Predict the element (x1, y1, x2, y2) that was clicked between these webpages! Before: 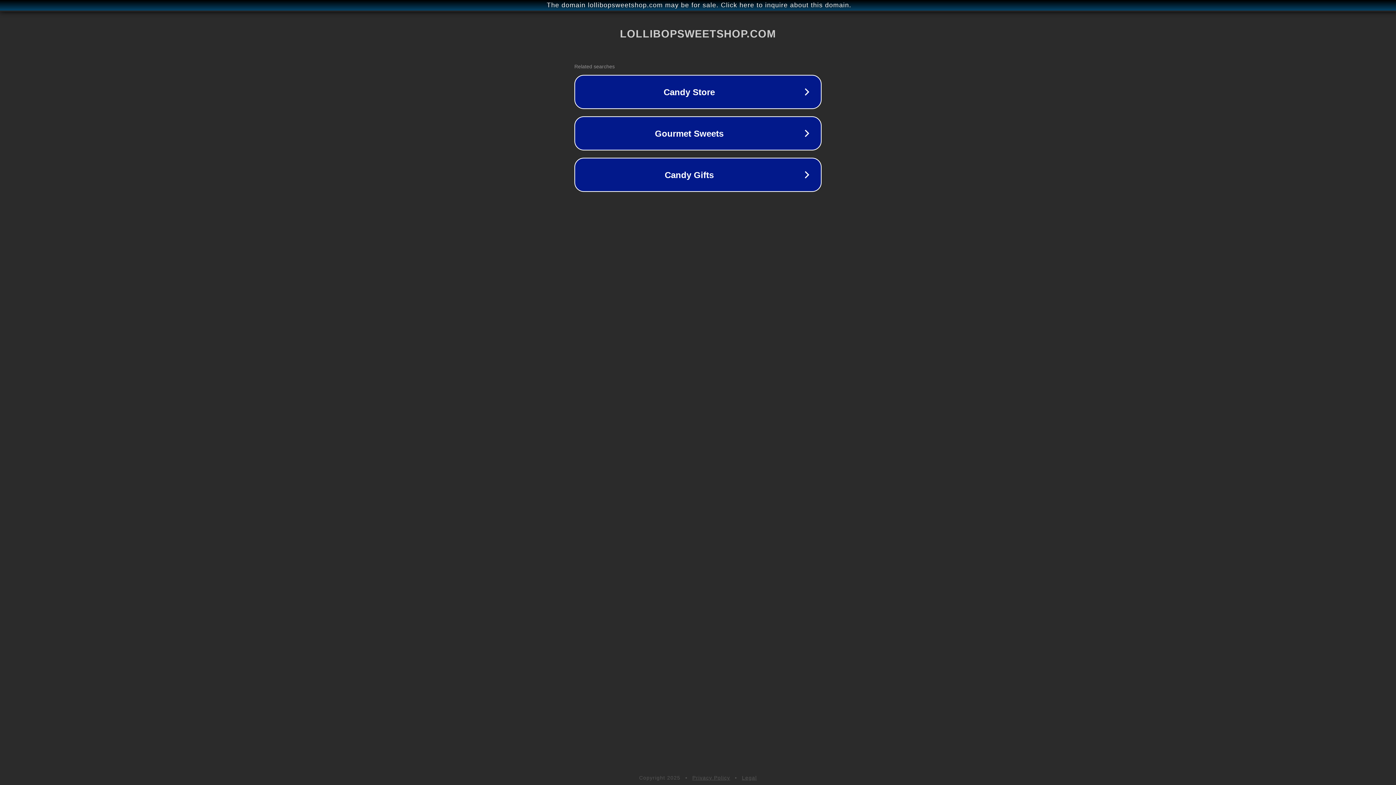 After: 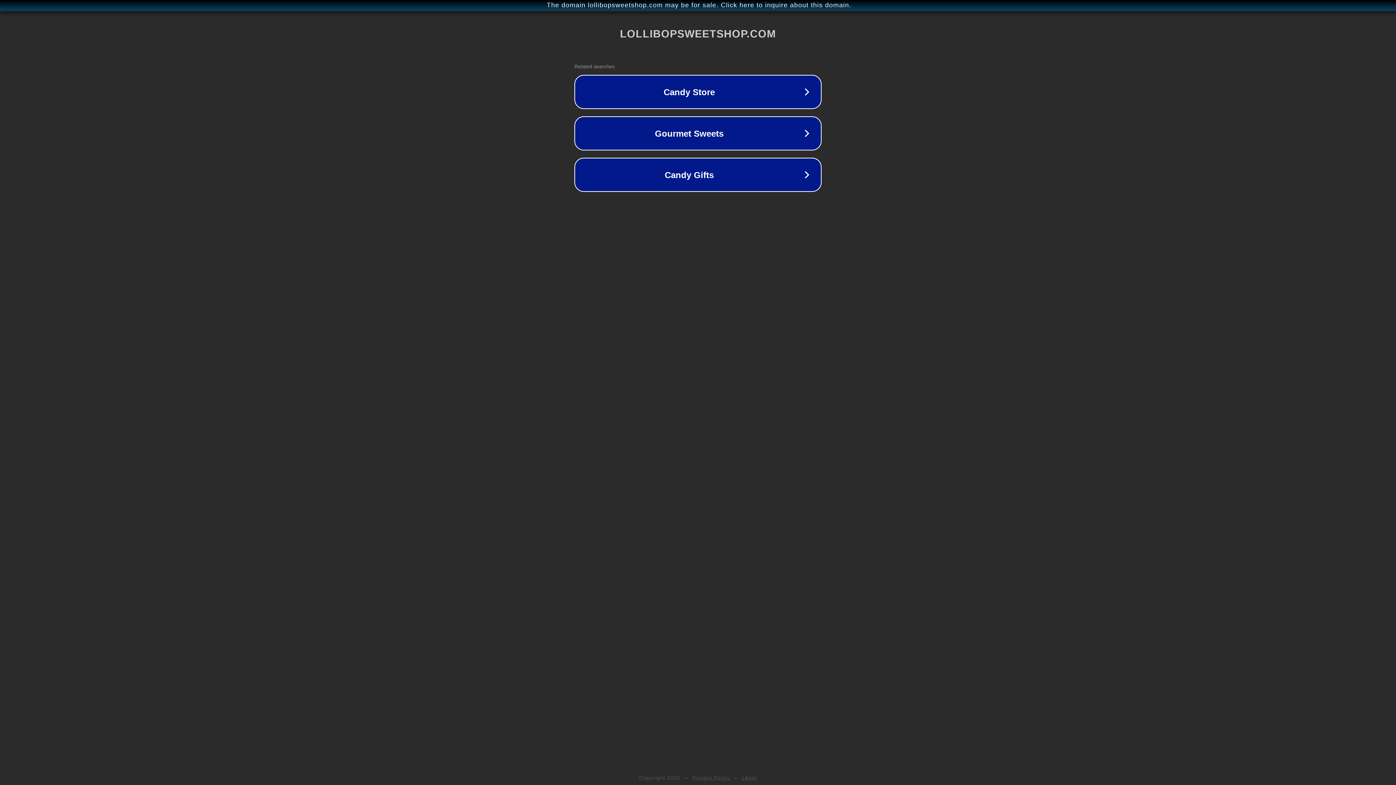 Action: bbox: (692, 775, 730, 781) label: Privacy Policy